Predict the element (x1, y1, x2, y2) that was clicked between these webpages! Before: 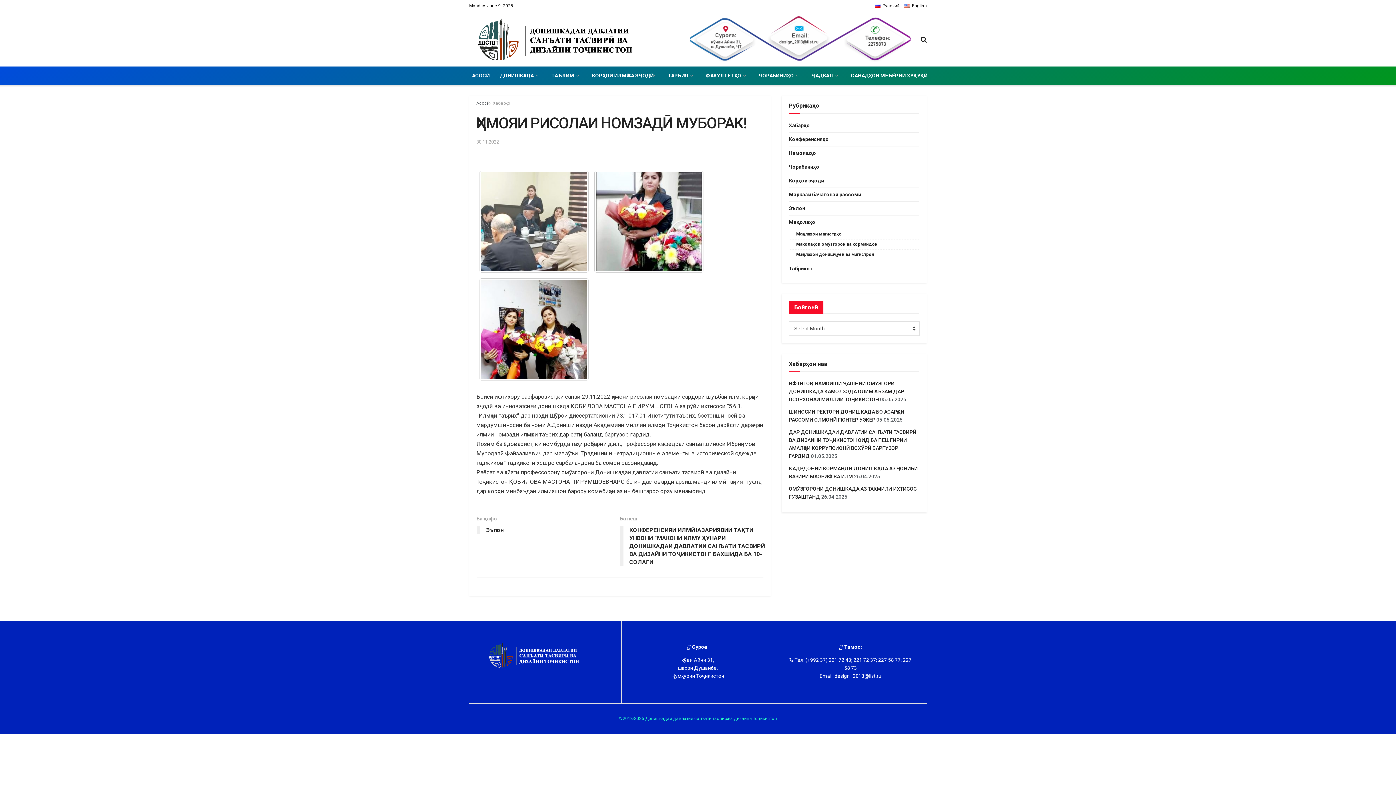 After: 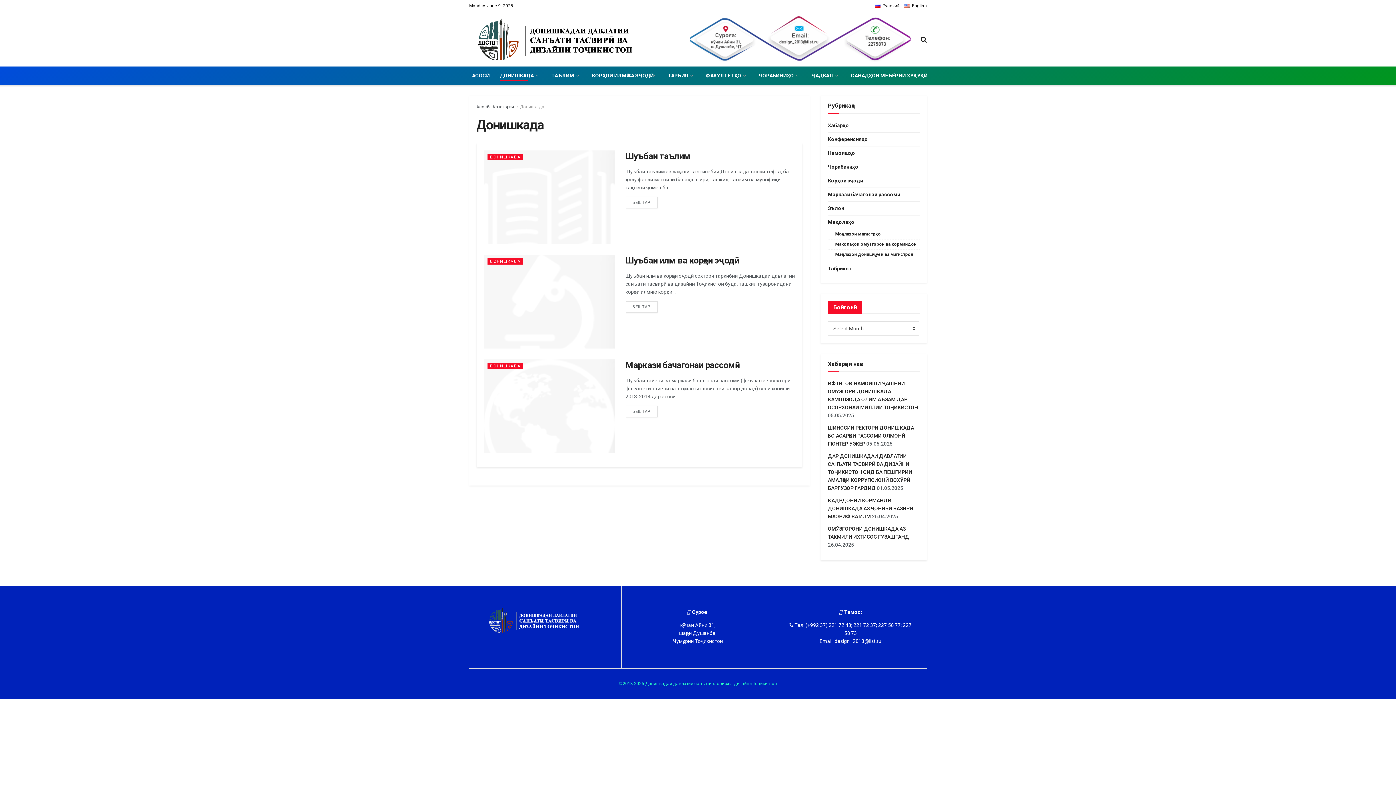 Action: label: ДОНИШКАДА bbox: (500, 70, 537, 80)